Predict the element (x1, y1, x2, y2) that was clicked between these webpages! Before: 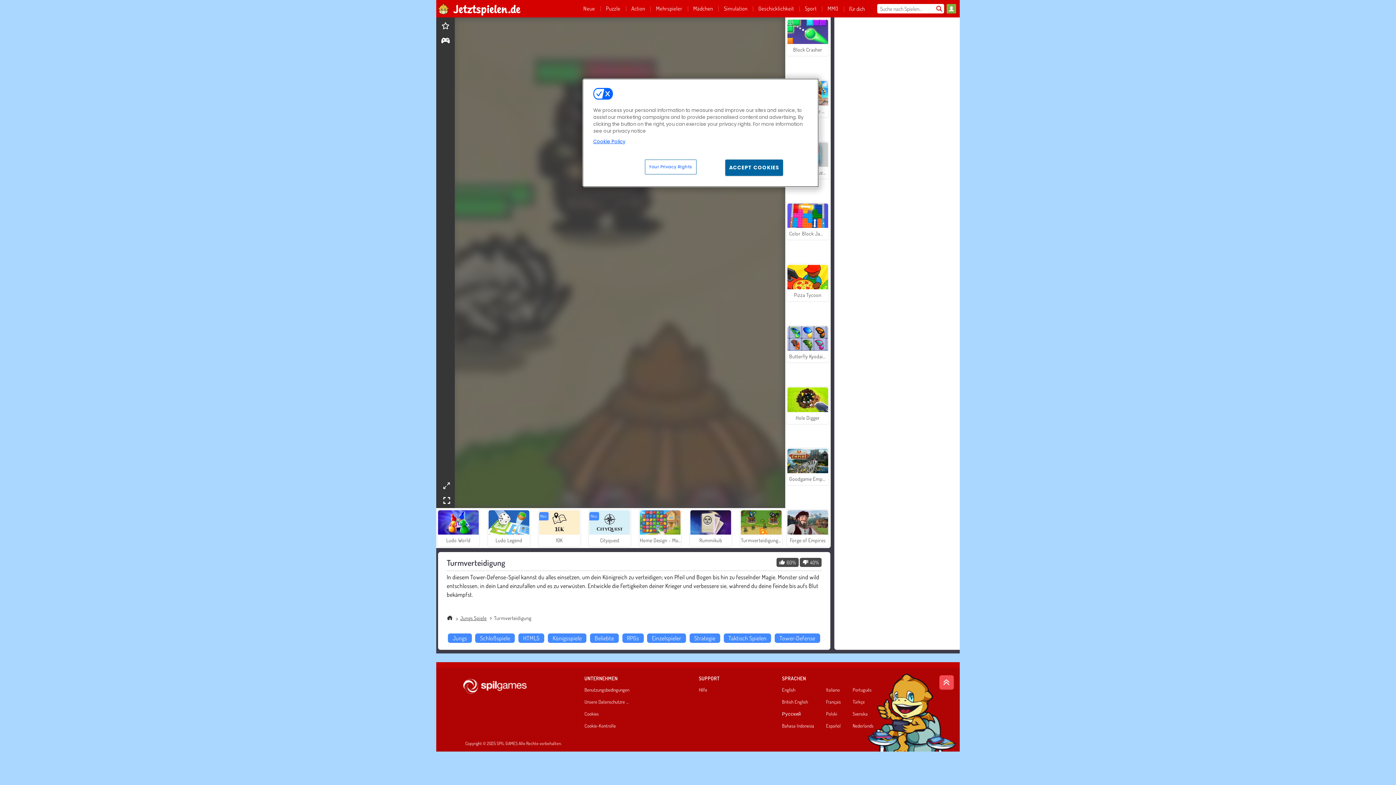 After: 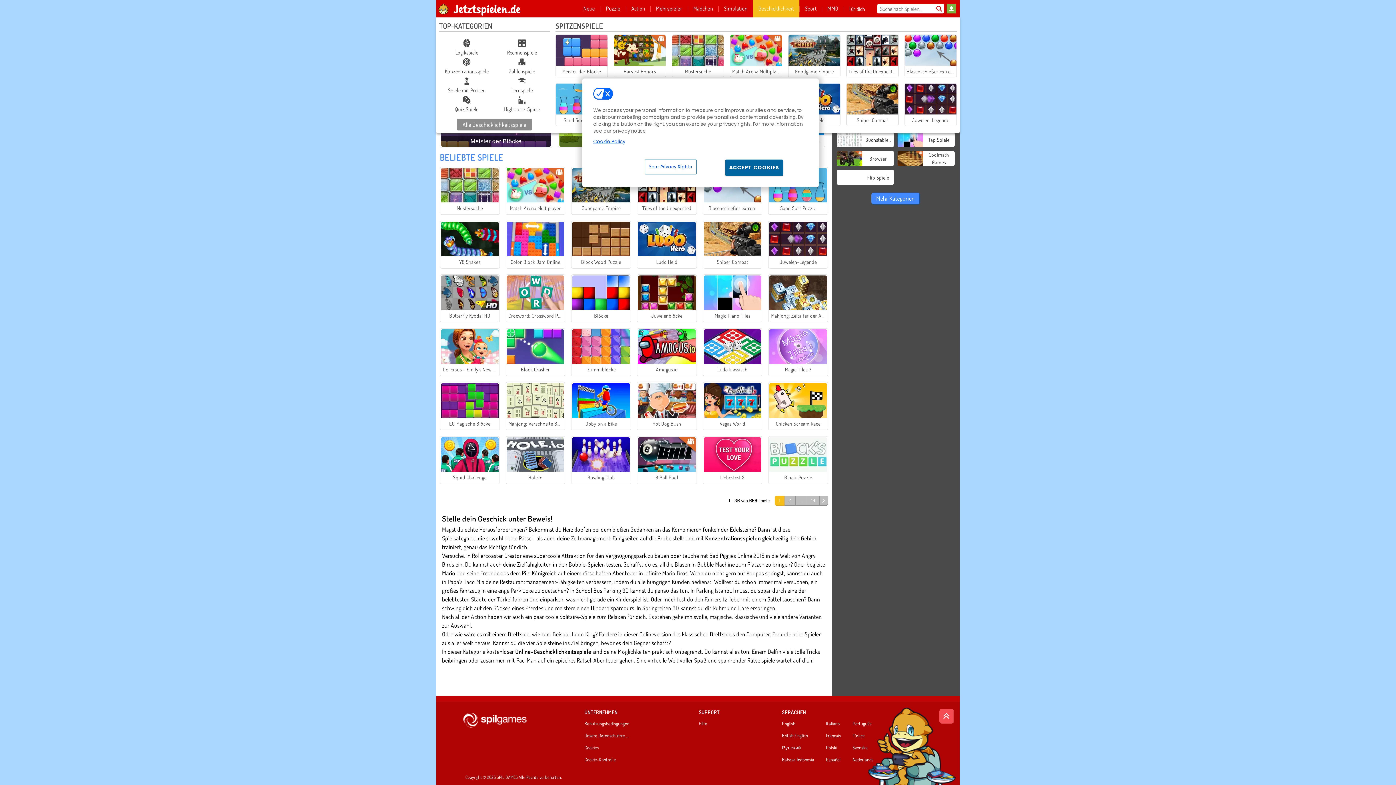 Action: bbox: (753, 0, 799, 17) label: Geschicklichkeit